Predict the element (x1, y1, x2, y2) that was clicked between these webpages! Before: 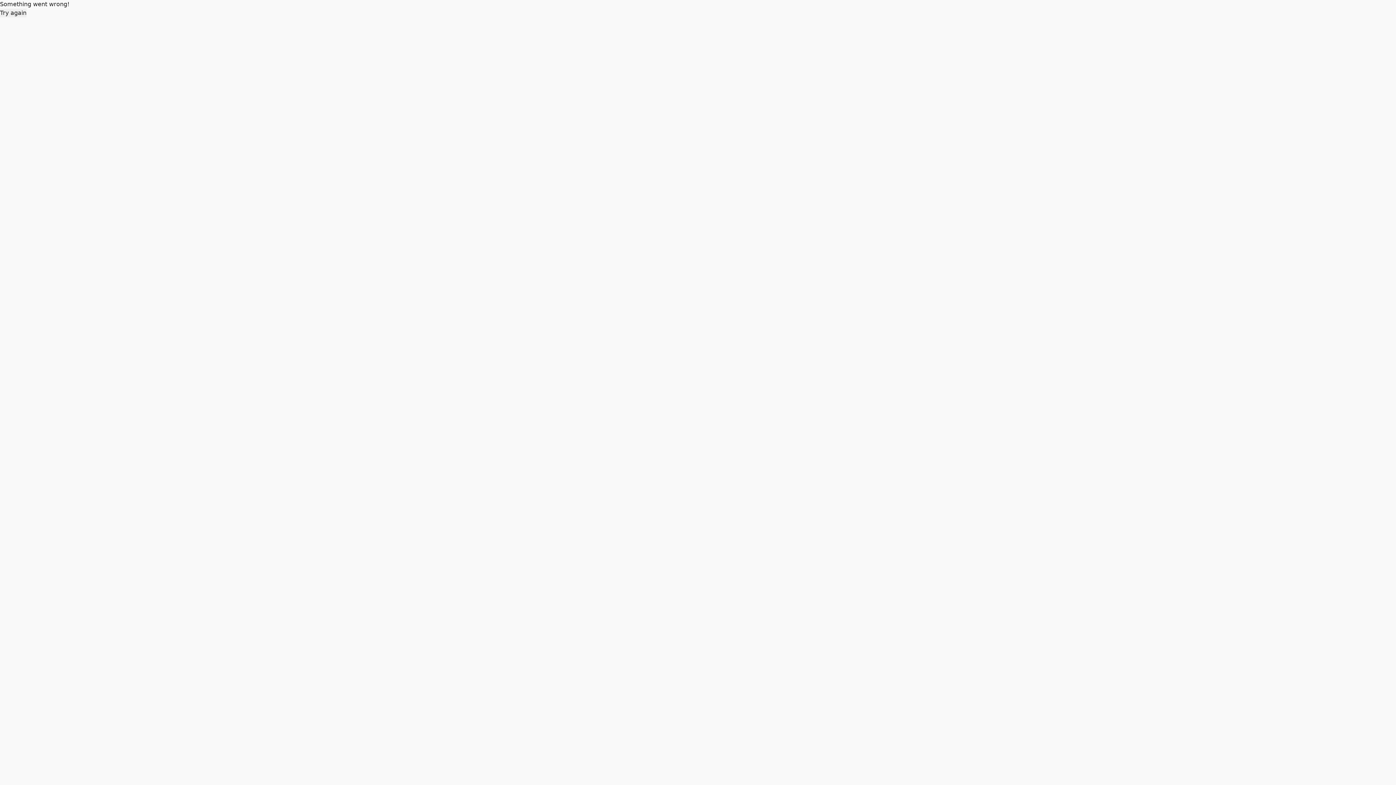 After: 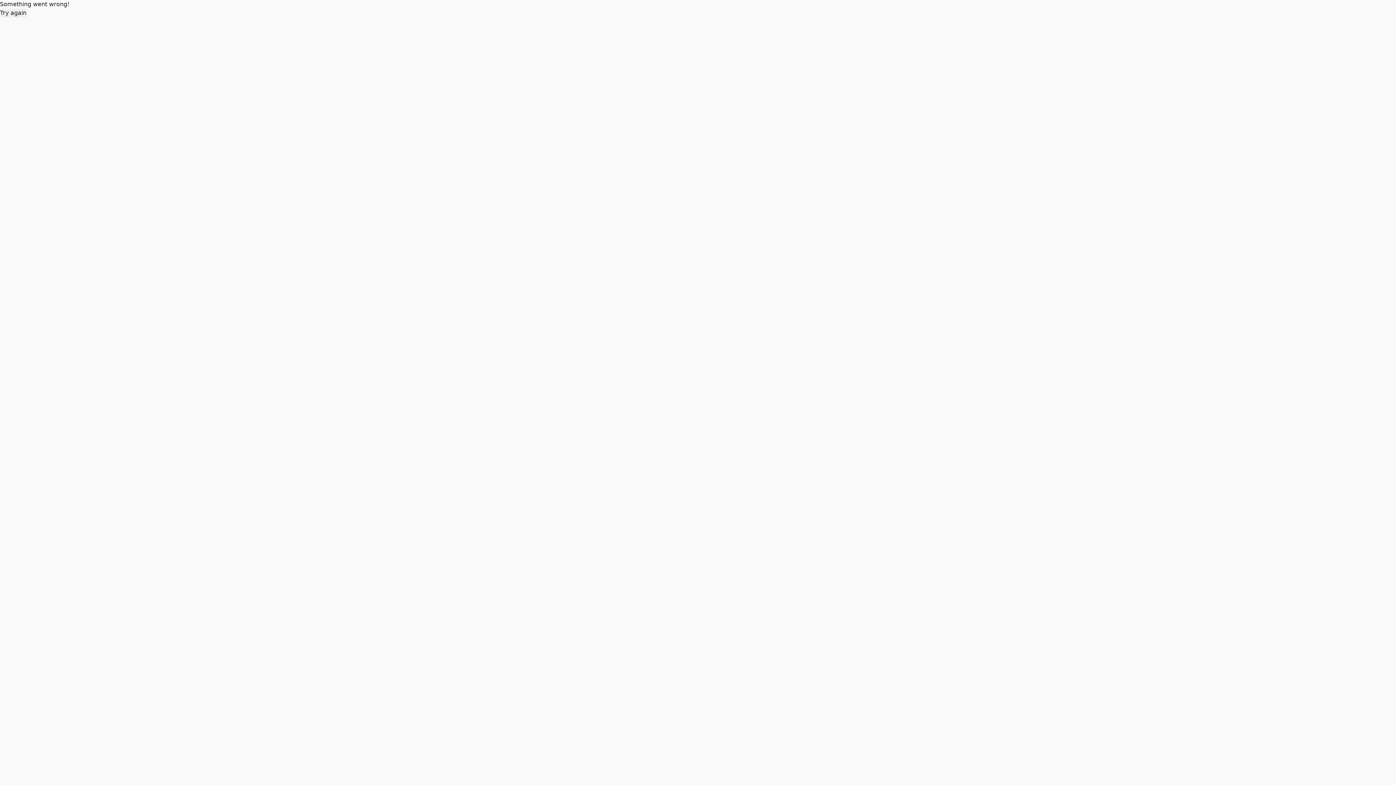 Action: label: Try again bbox: (0, 8, 26, 17)